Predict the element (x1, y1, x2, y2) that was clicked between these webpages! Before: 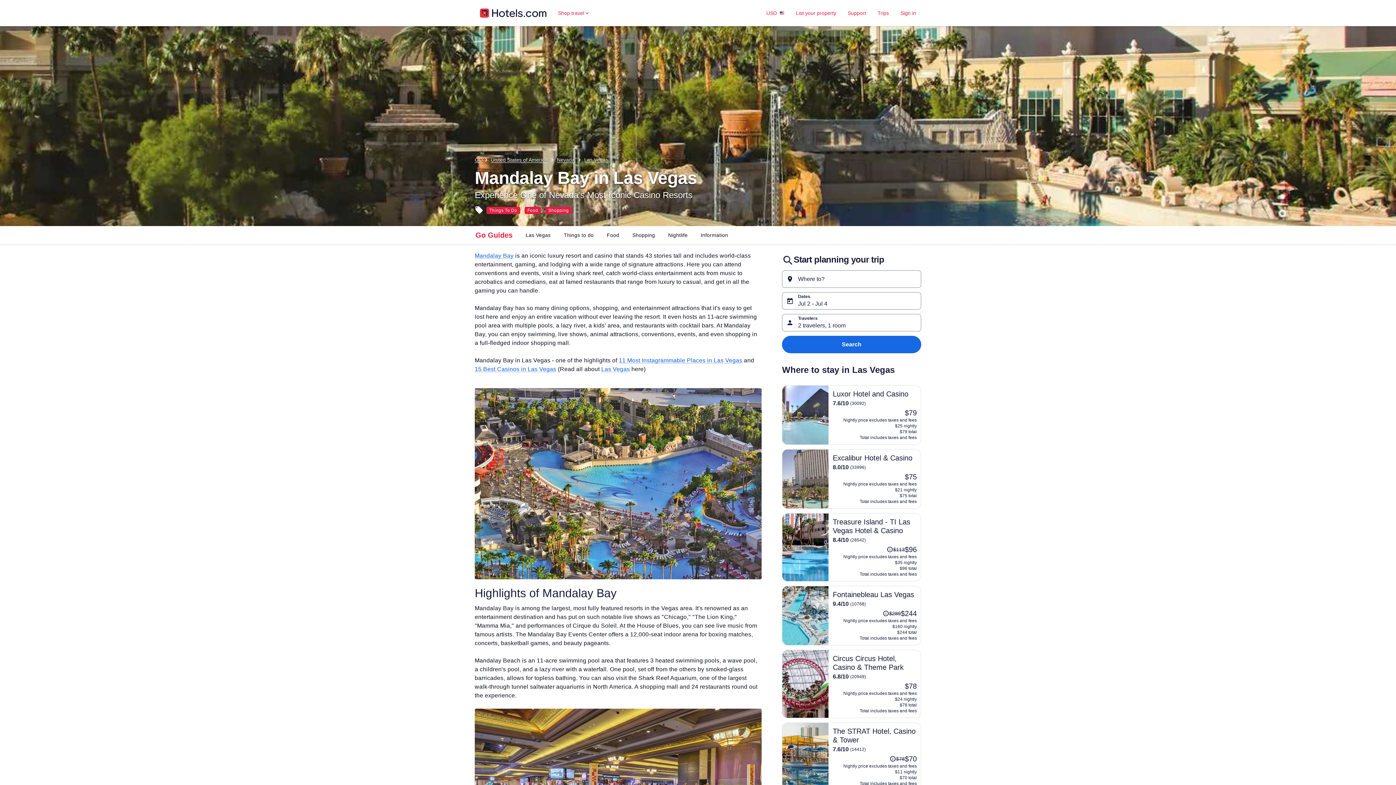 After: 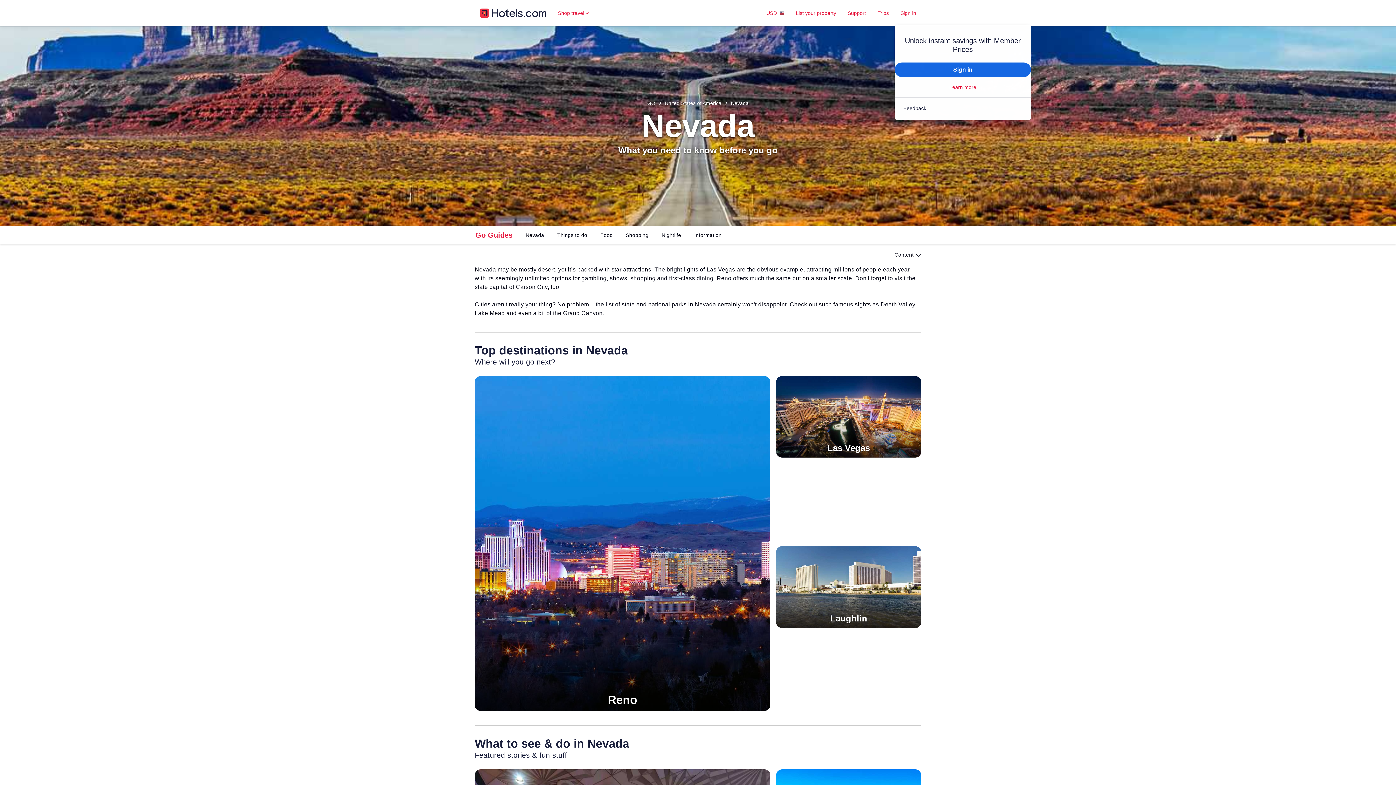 Action: label: Nevada bbox: (557, 156, 574, 163)